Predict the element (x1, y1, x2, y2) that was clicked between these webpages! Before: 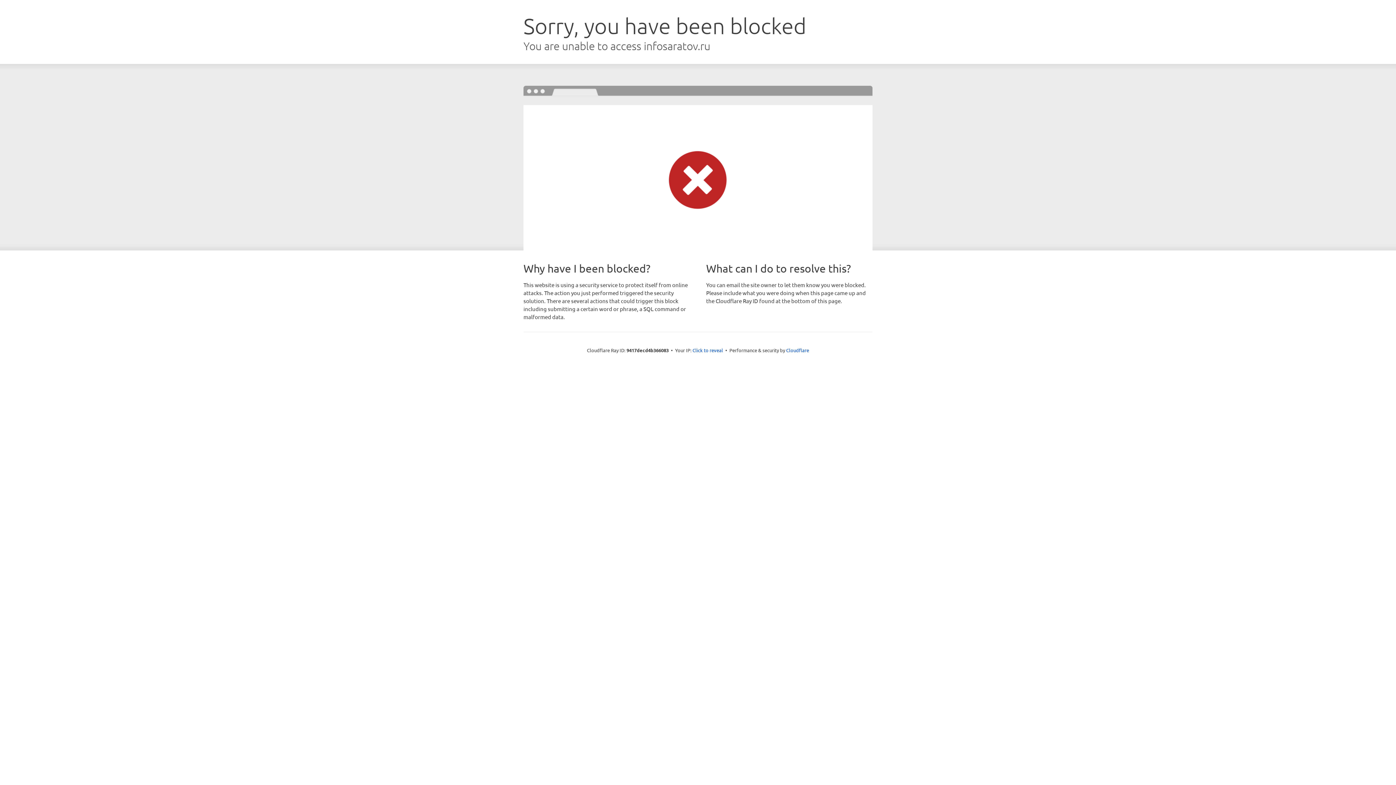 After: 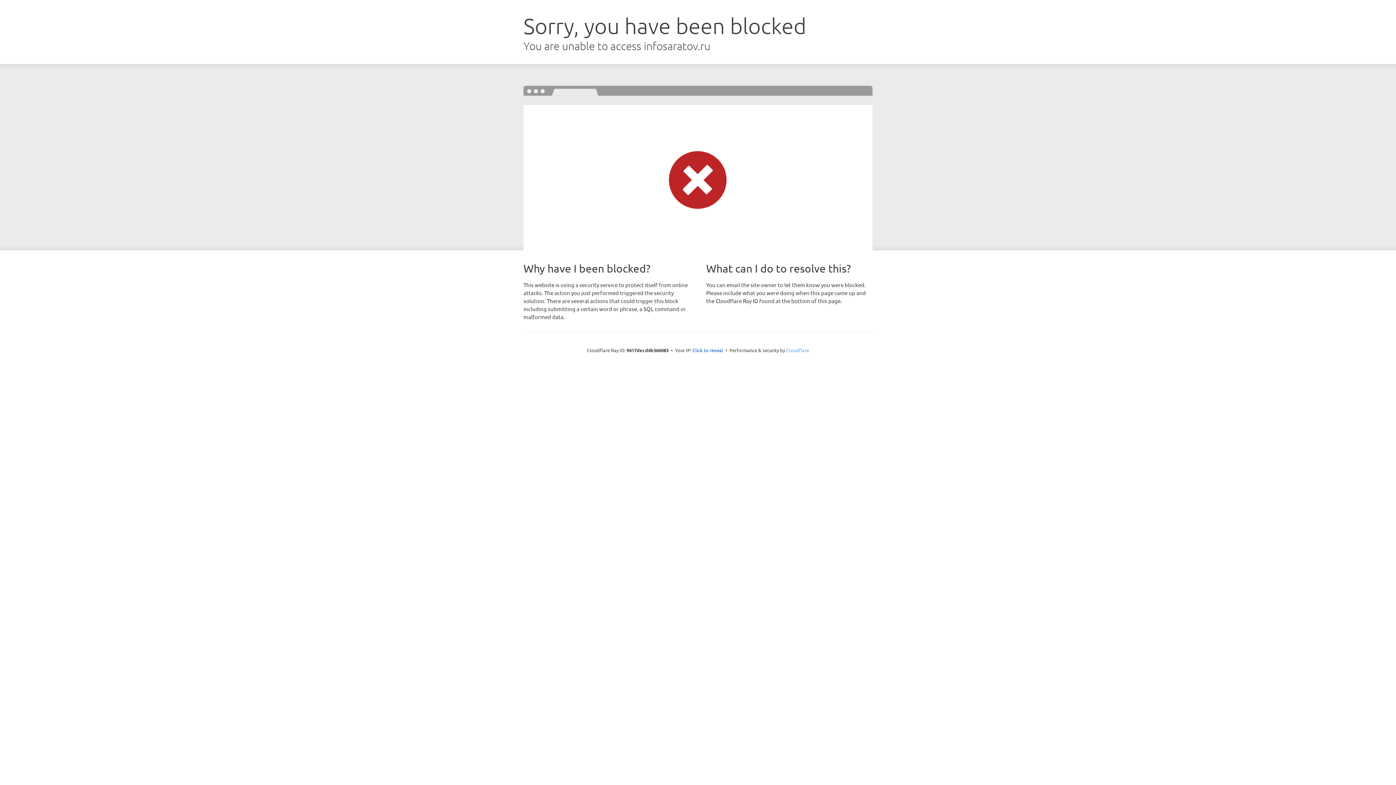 Action: bbox: (786, 347, 809, 353) label: Cloudflare